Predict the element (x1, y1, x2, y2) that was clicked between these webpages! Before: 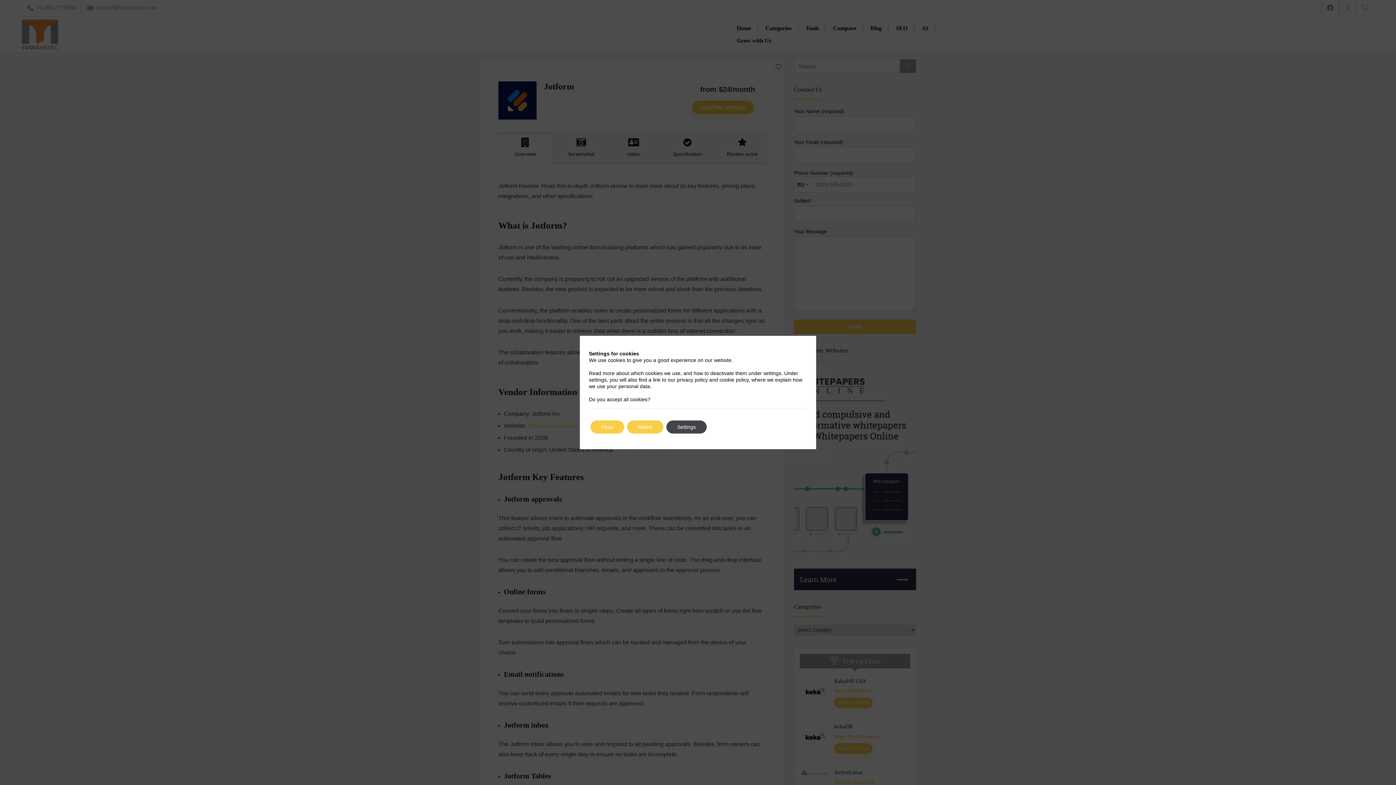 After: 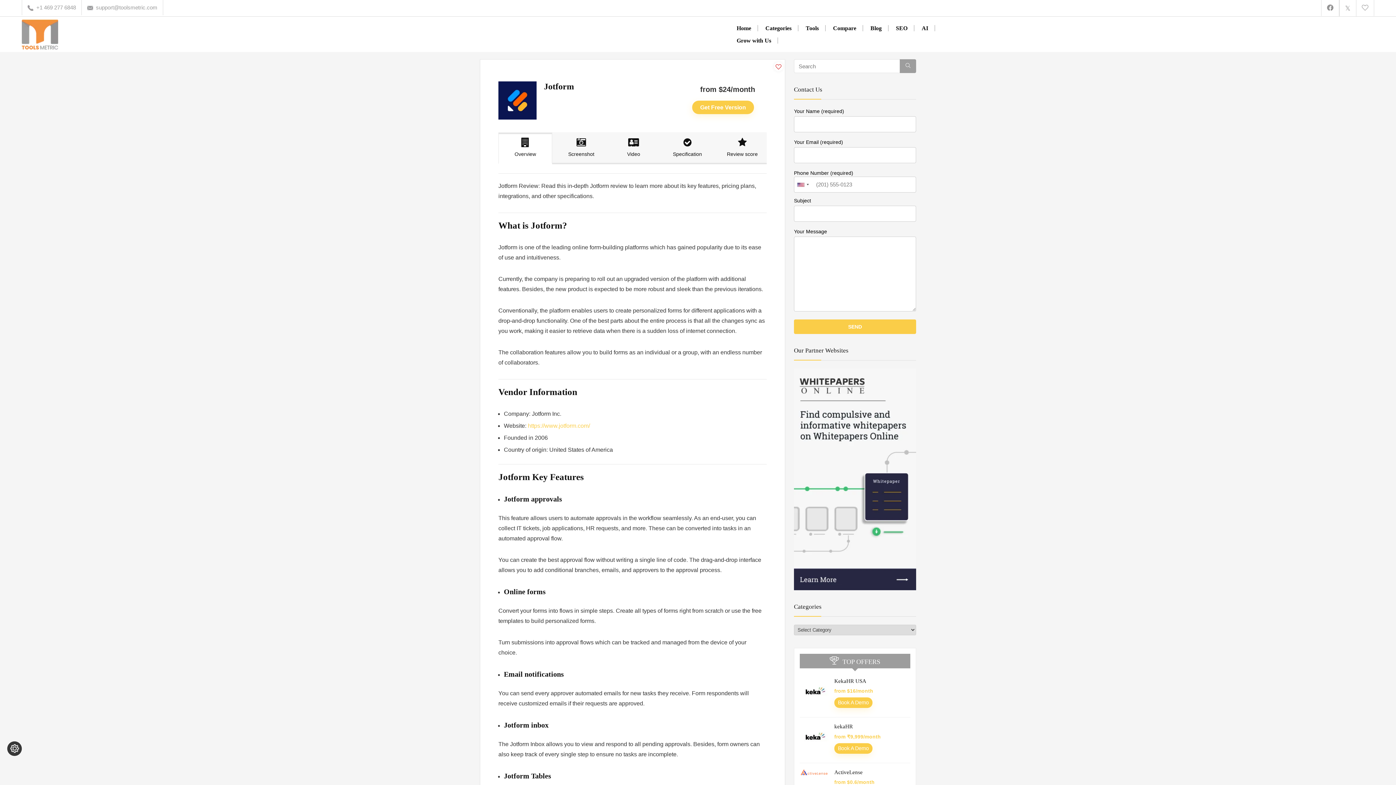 Action: label: Okay bbox: (590, 420, 624, 433)